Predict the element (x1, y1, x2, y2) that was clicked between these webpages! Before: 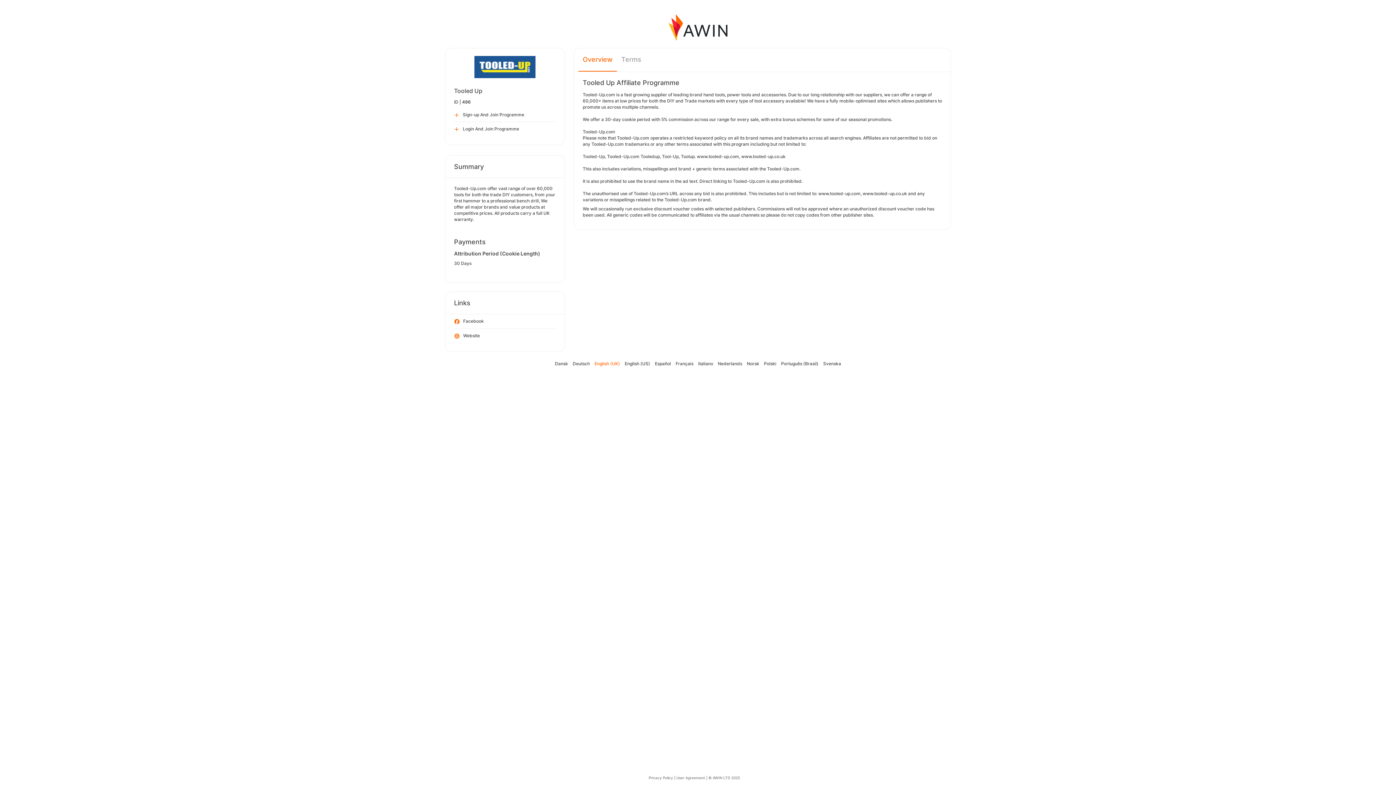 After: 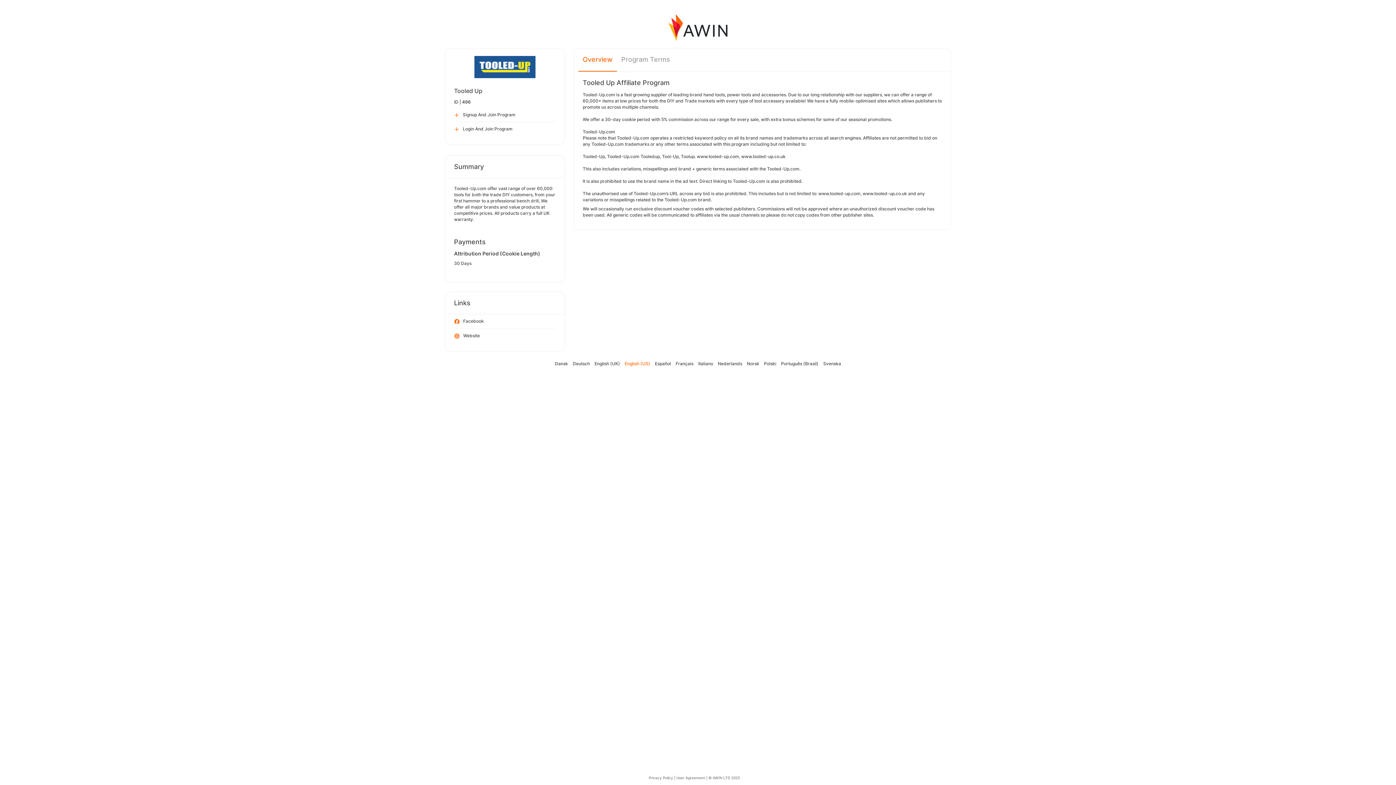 Action: label: English (US) bbox: (624, 361, 650, 366)